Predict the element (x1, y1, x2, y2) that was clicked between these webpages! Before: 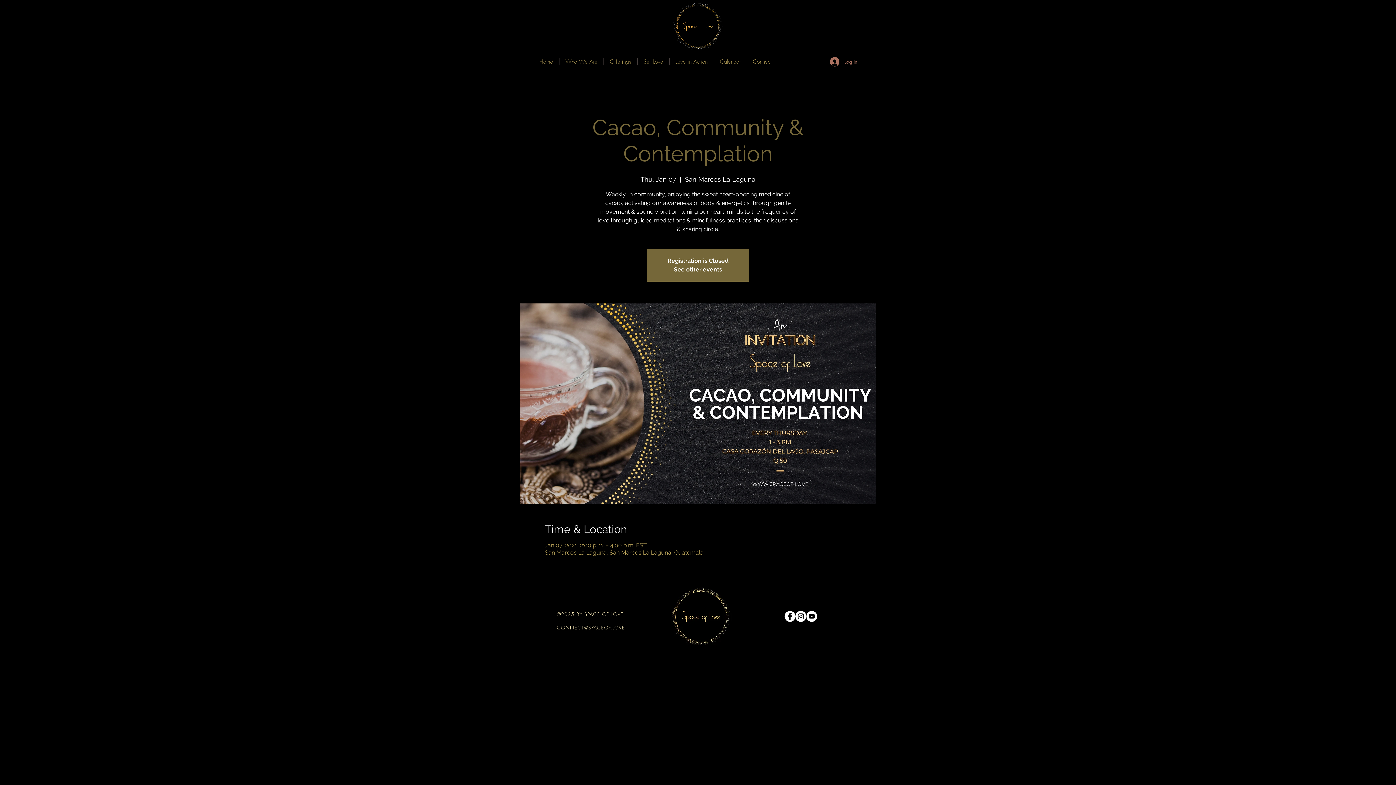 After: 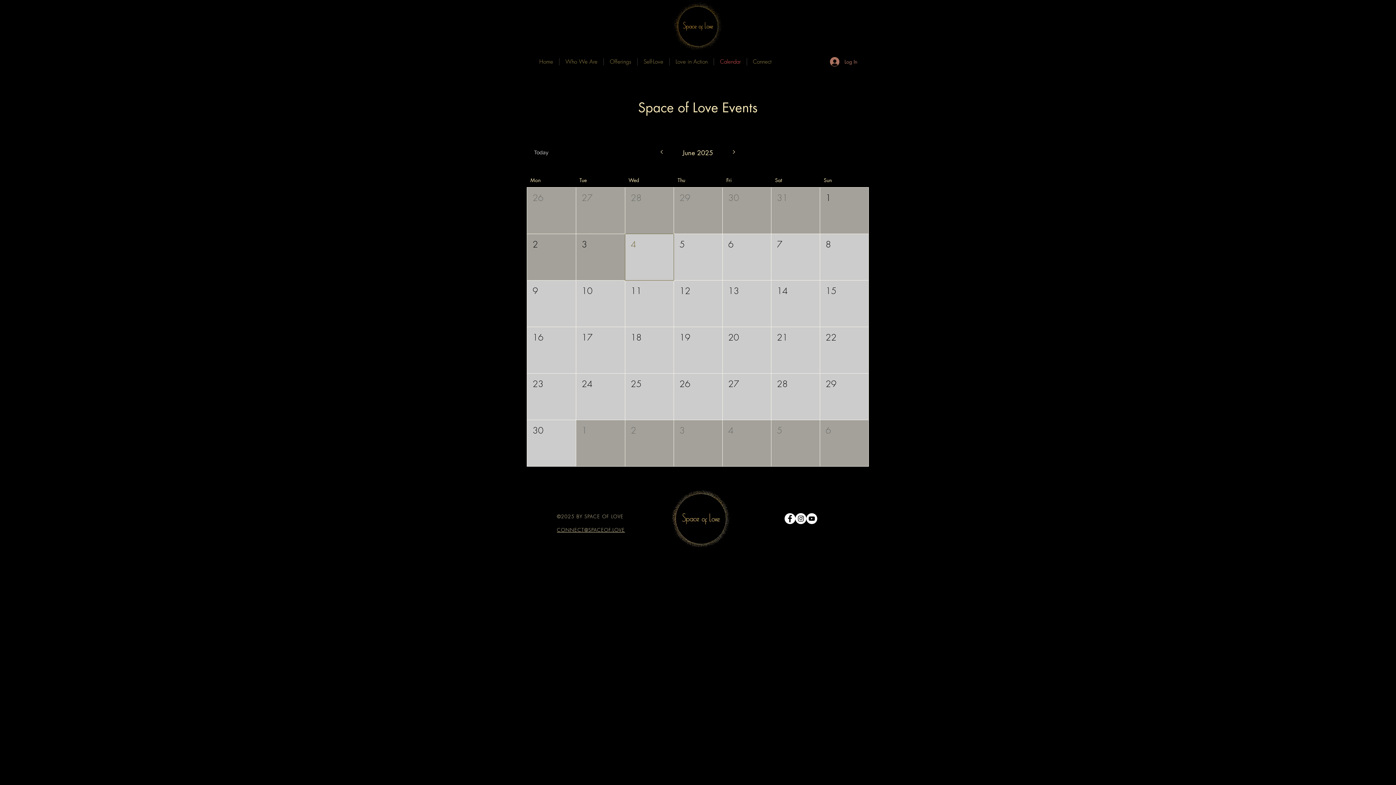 Action: bbox: (714, 58, 746, 65) label: Calendar